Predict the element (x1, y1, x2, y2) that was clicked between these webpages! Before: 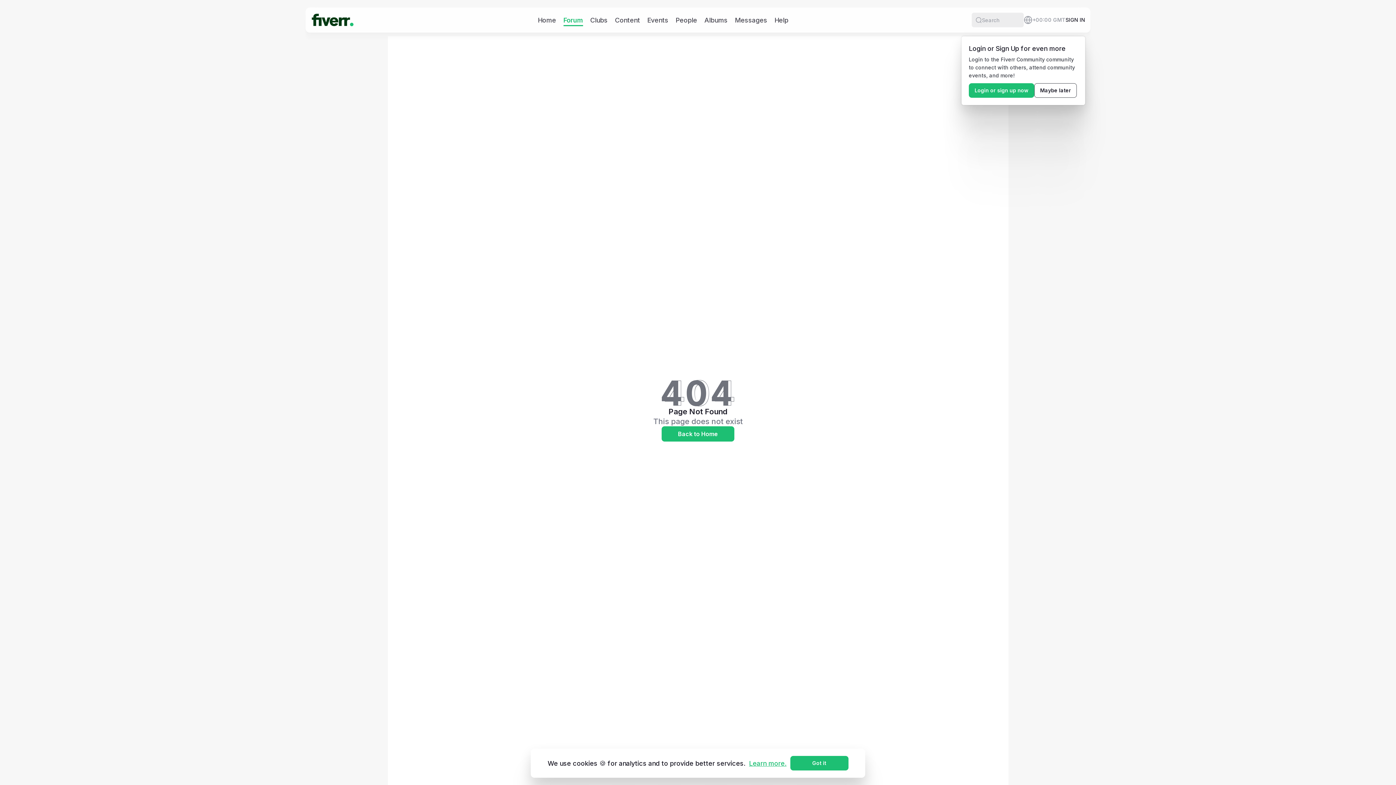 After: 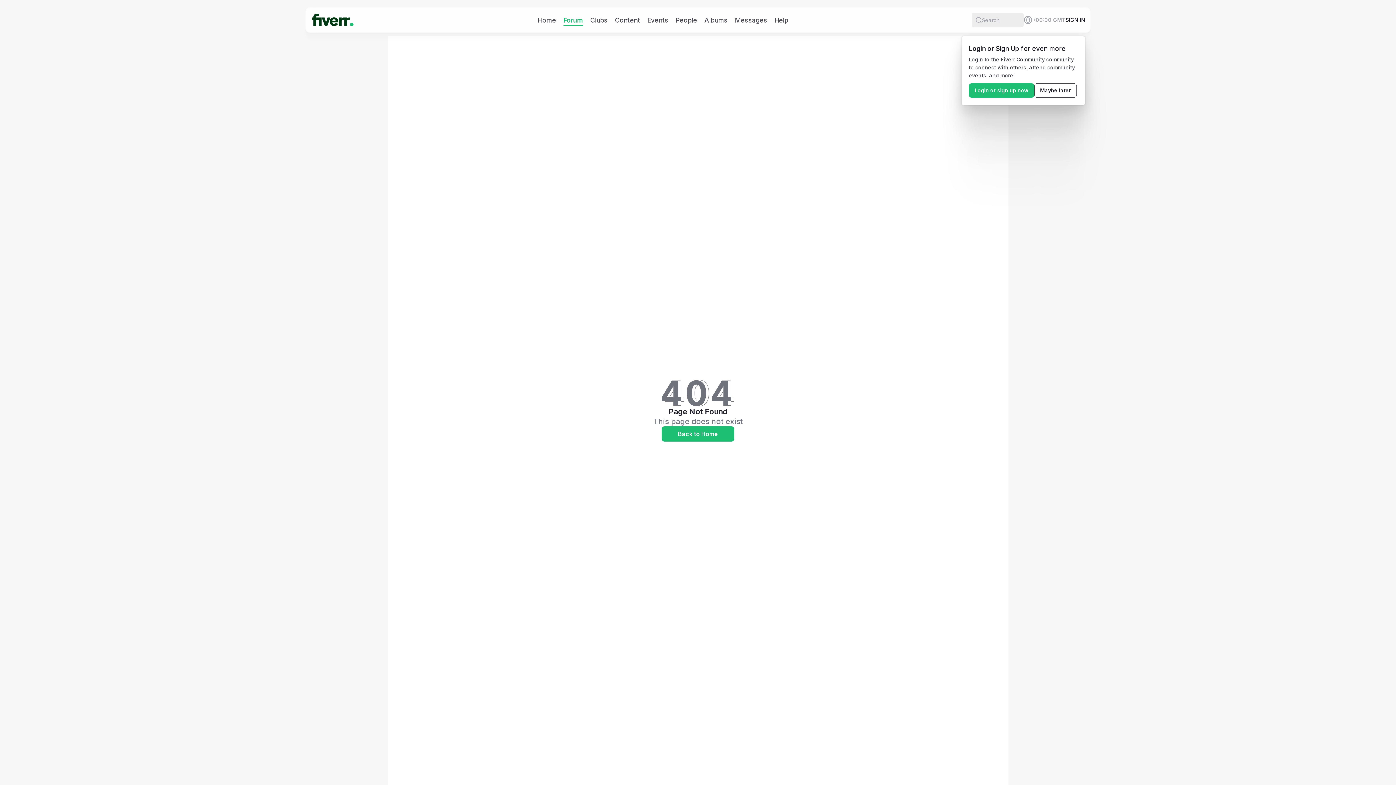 Action: bbox: (790, 756, 848, 770) label: Got it